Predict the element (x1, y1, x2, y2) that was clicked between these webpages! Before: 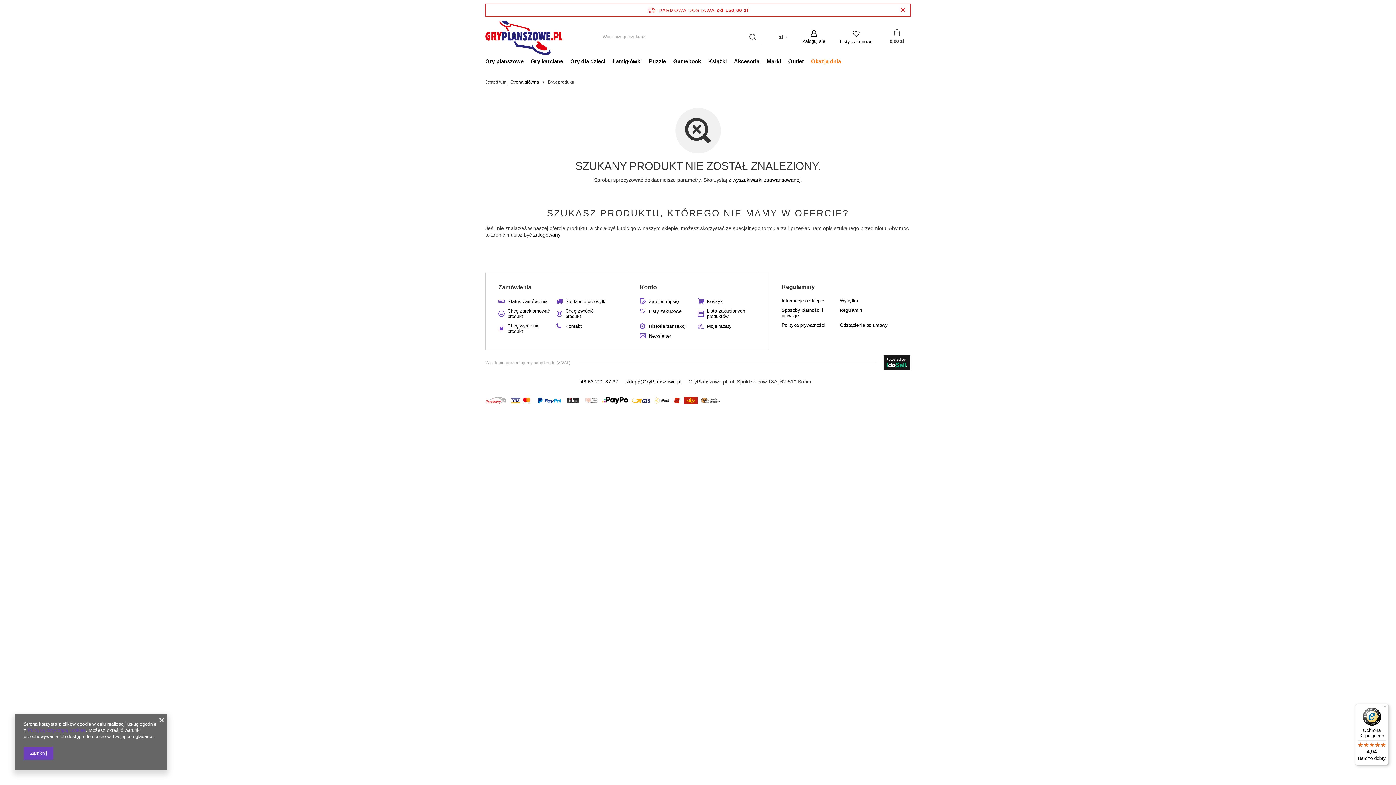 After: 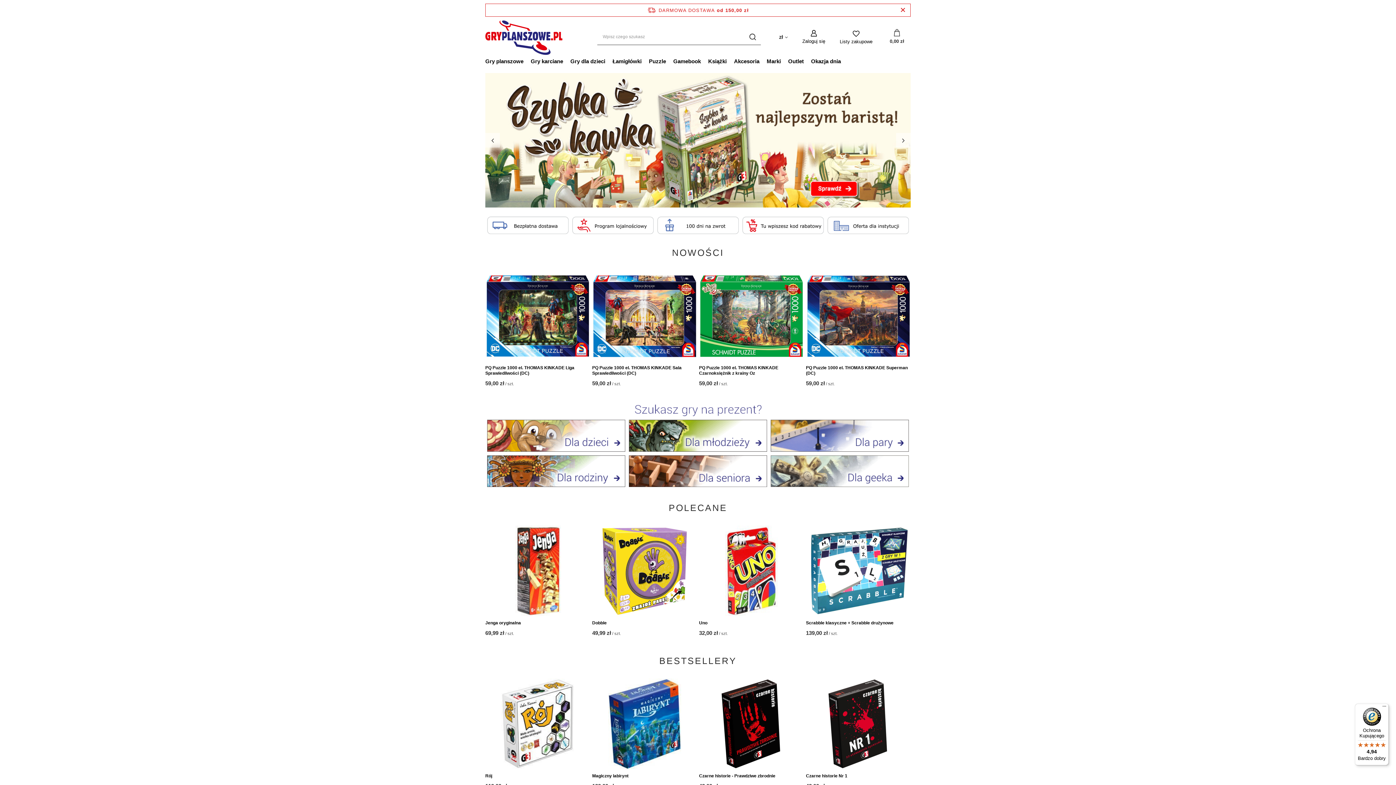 Action: bbox: (510, 79, 539, 84) label: Strona główna